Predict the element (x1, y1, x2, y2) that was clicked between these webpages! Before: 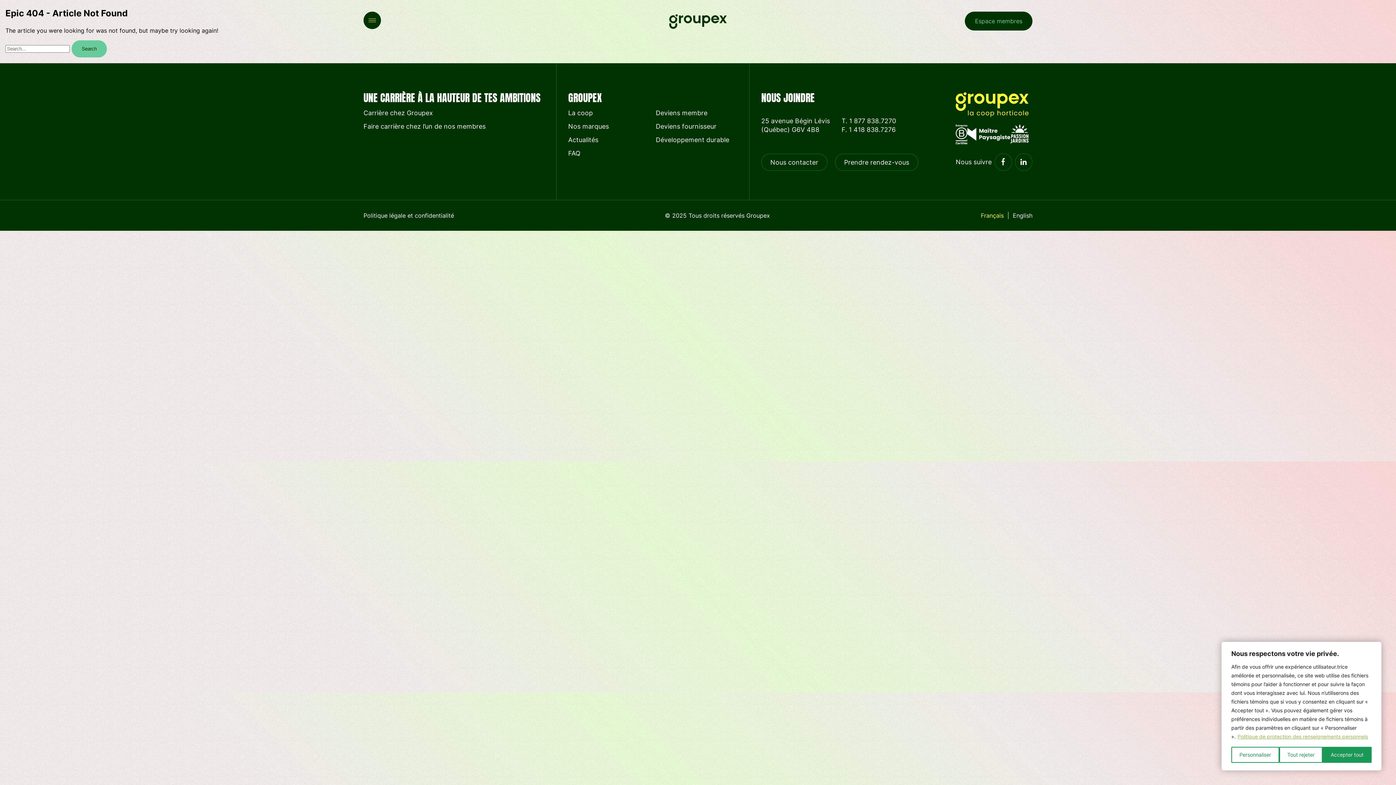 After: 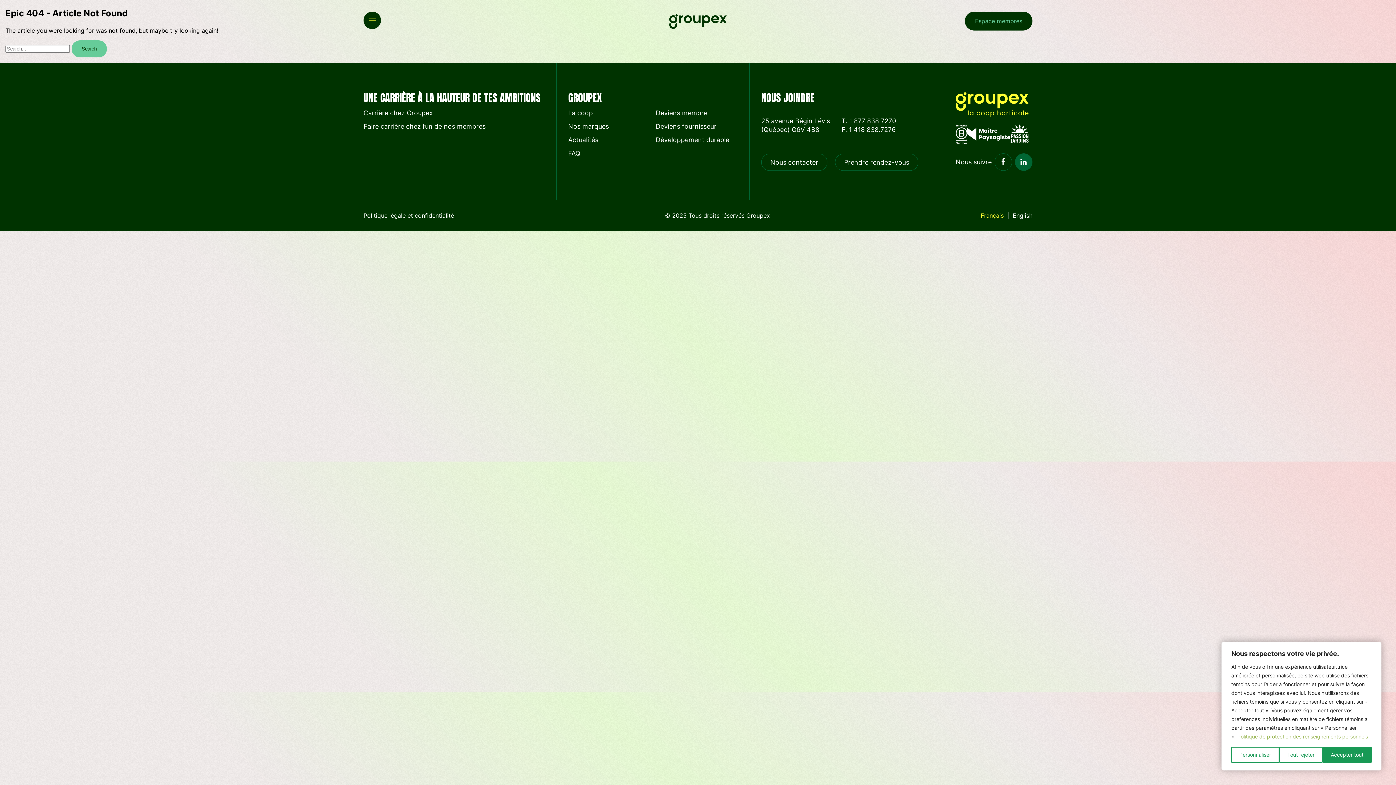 Action: bbox: (1015, 153, 1032, 170)